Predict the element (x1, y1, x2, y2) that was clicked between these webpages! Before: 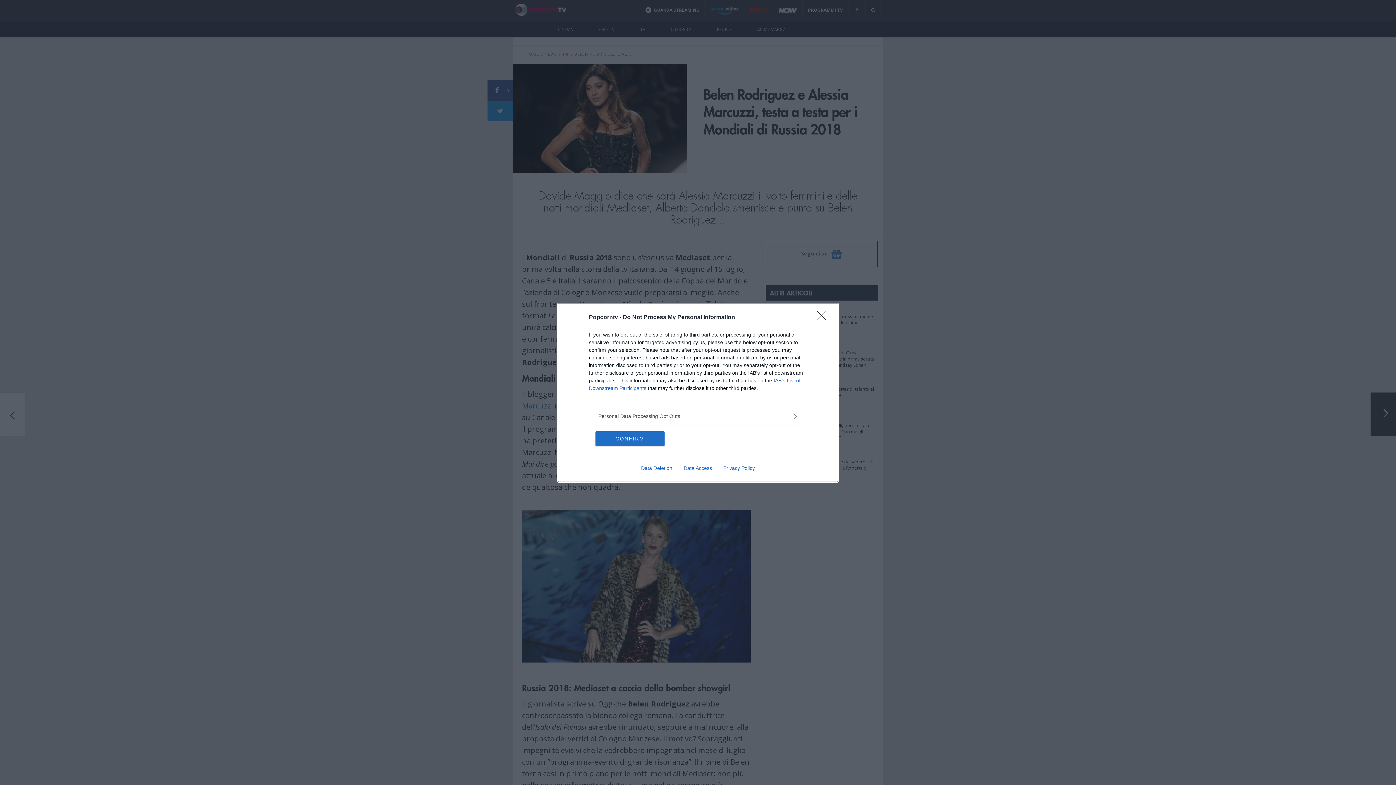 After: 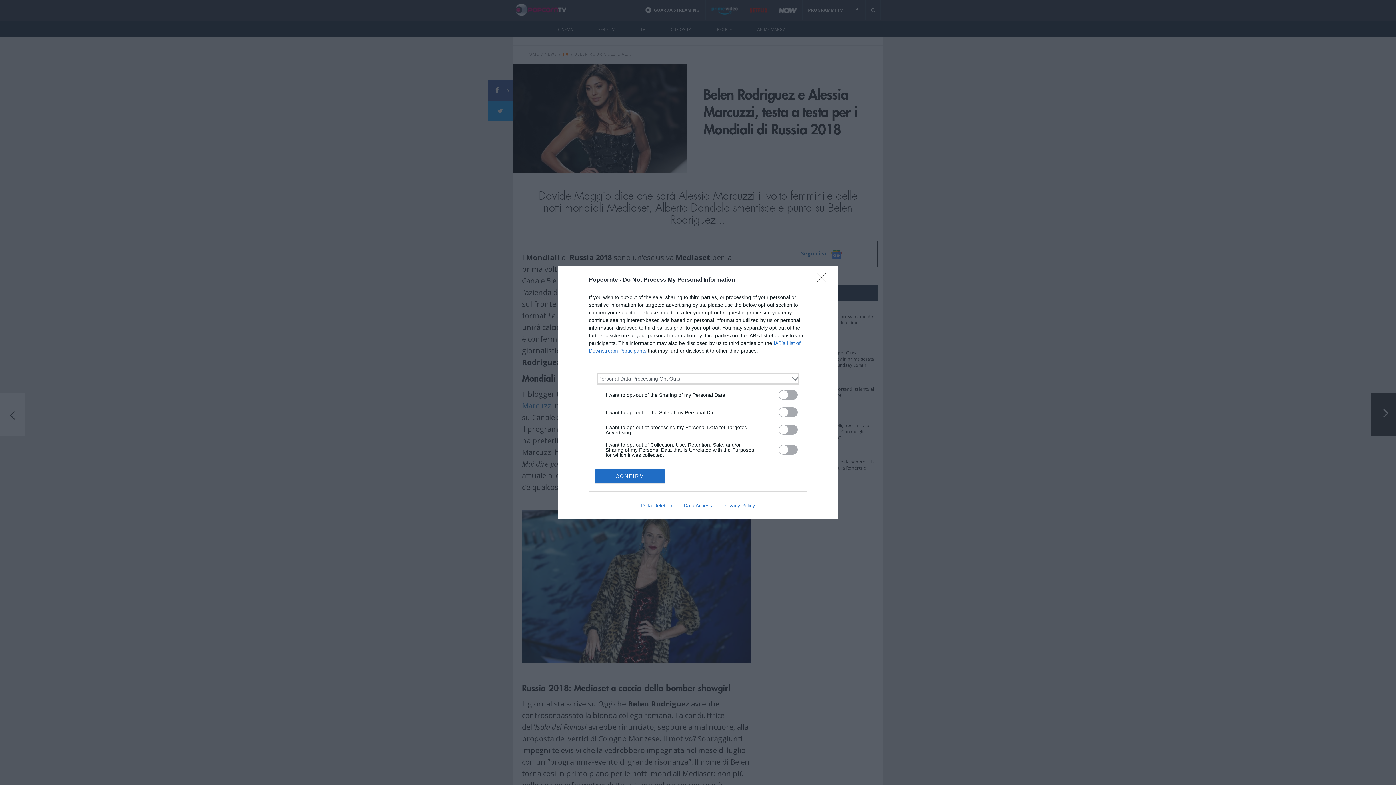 Action: bbox: (598, 412, 797, 420) label: Opt-Outs